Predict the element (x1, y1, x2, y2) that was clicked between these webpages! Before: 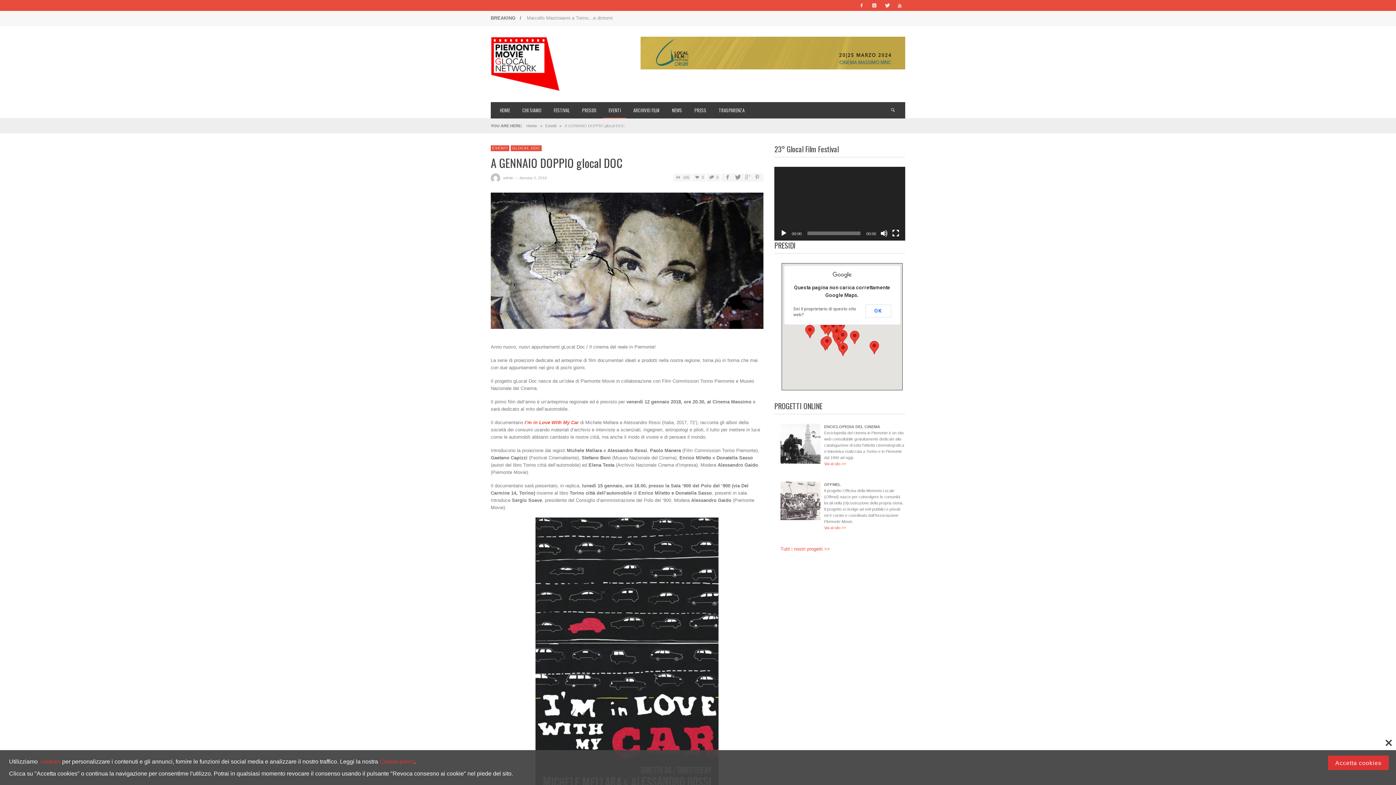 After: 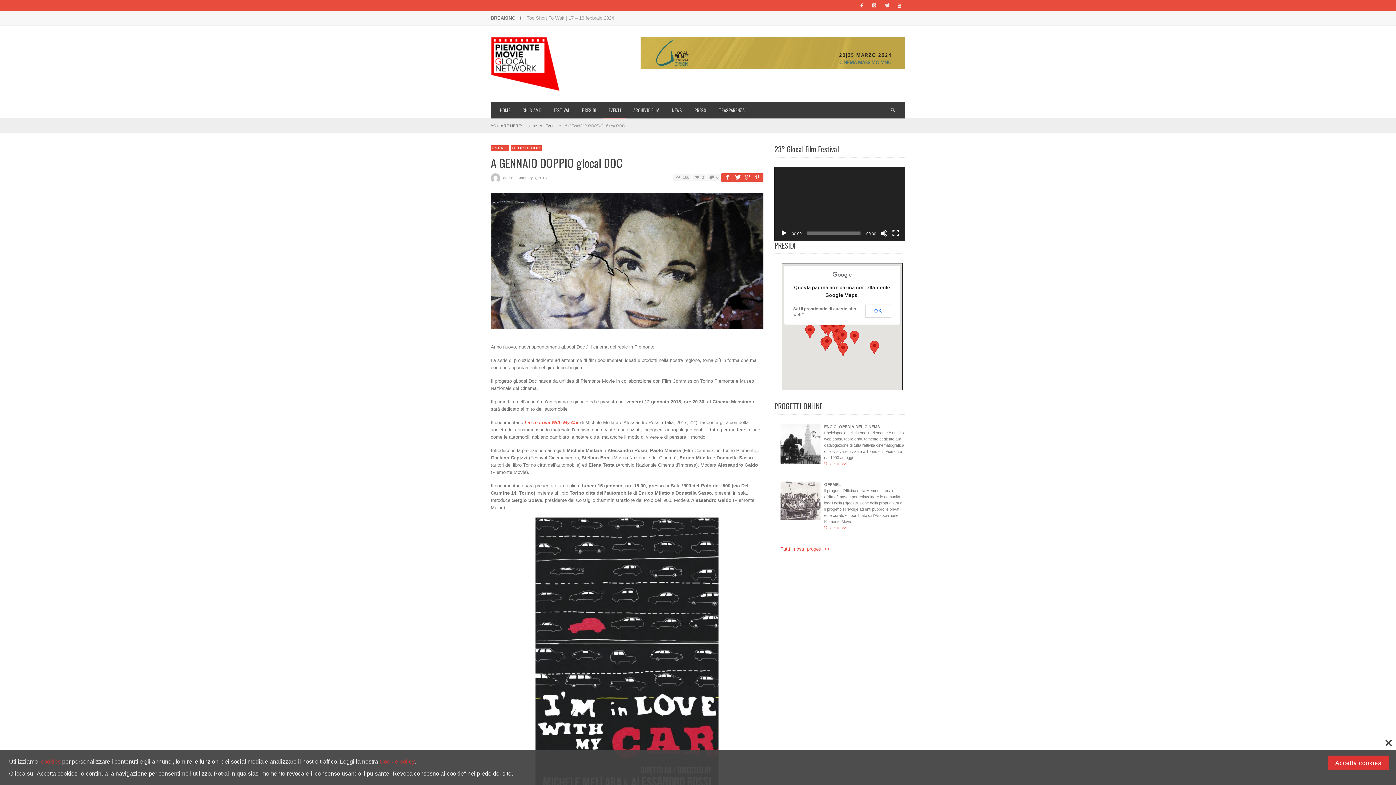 Action: bbox: (723, 175, 732, 179)